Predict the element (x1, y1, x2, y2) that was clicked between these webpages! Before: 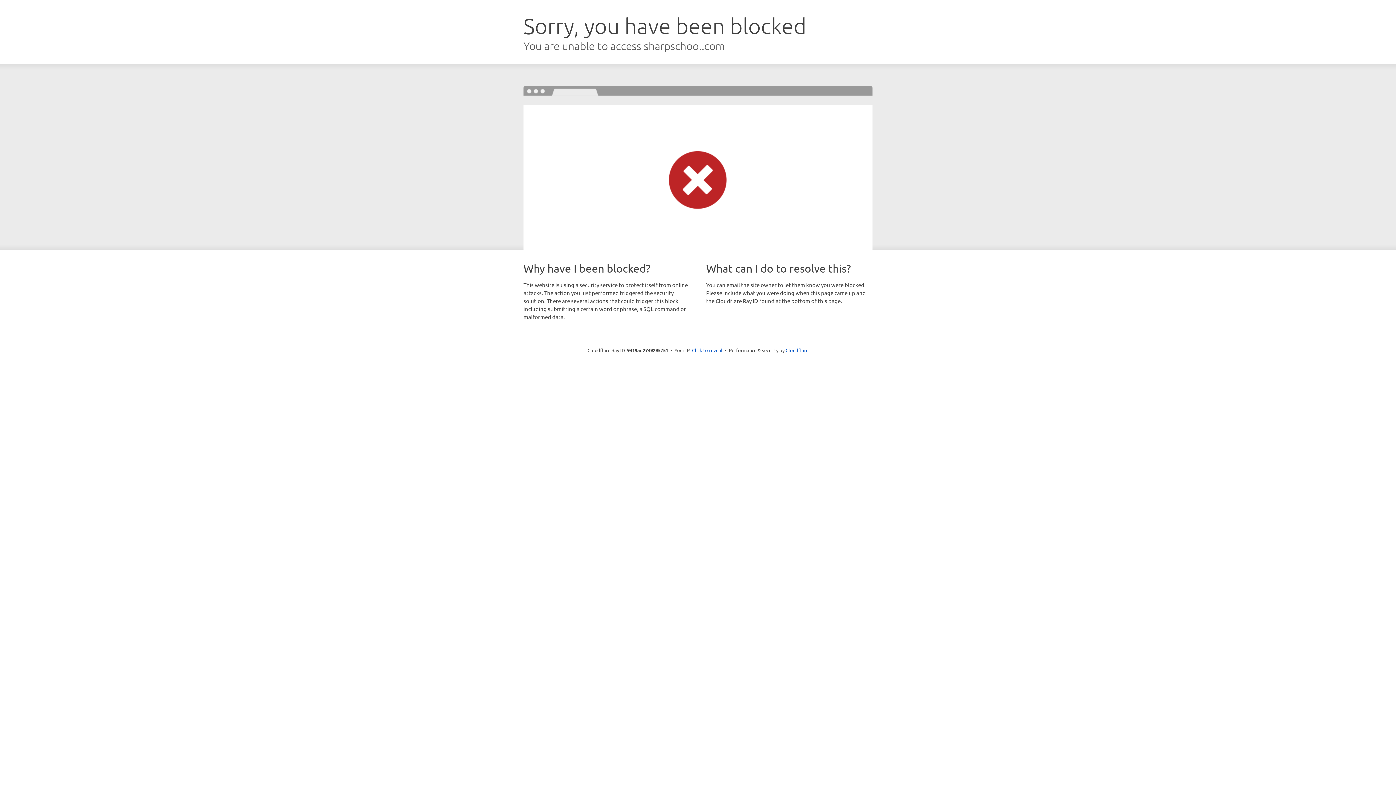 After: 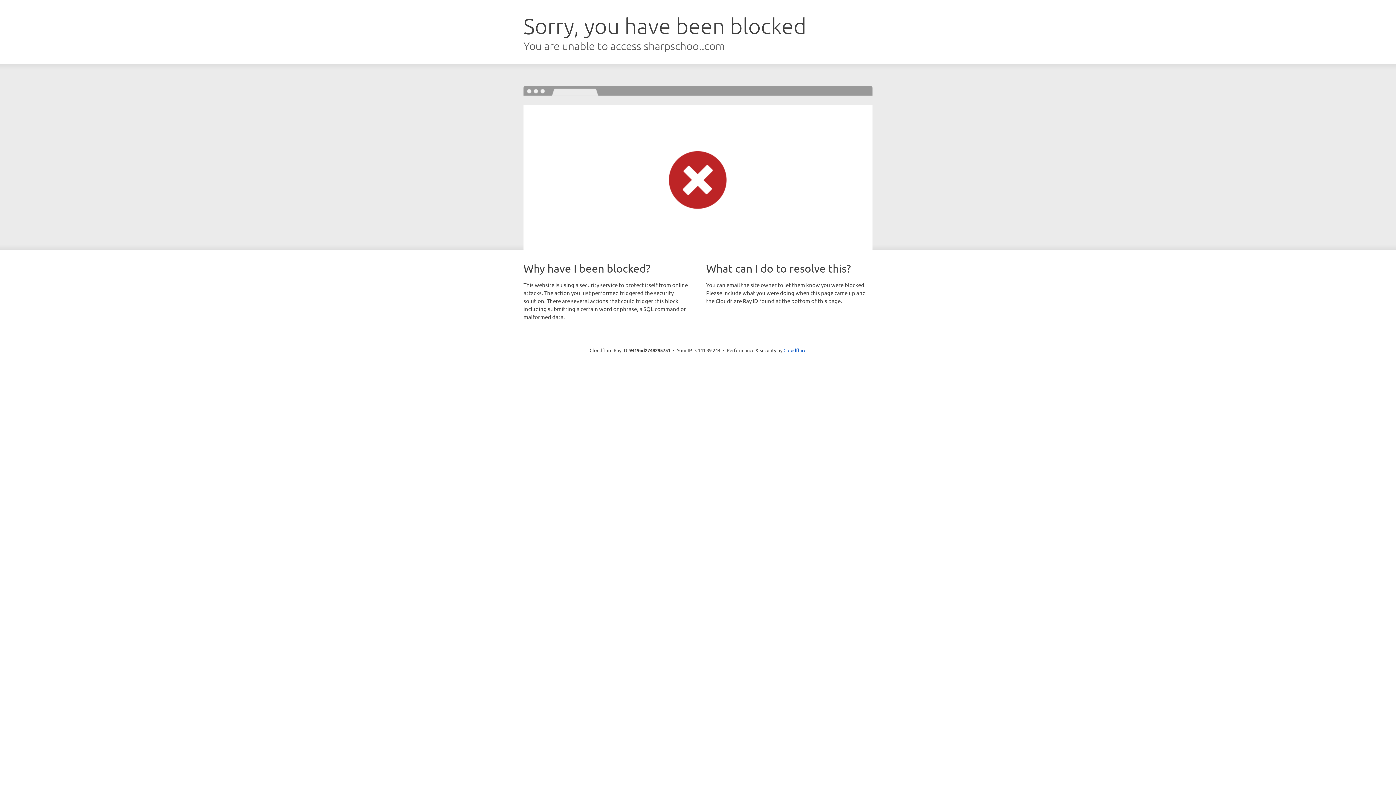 Action: bbox: (692, 346, 722, 353) label: Click to reveal